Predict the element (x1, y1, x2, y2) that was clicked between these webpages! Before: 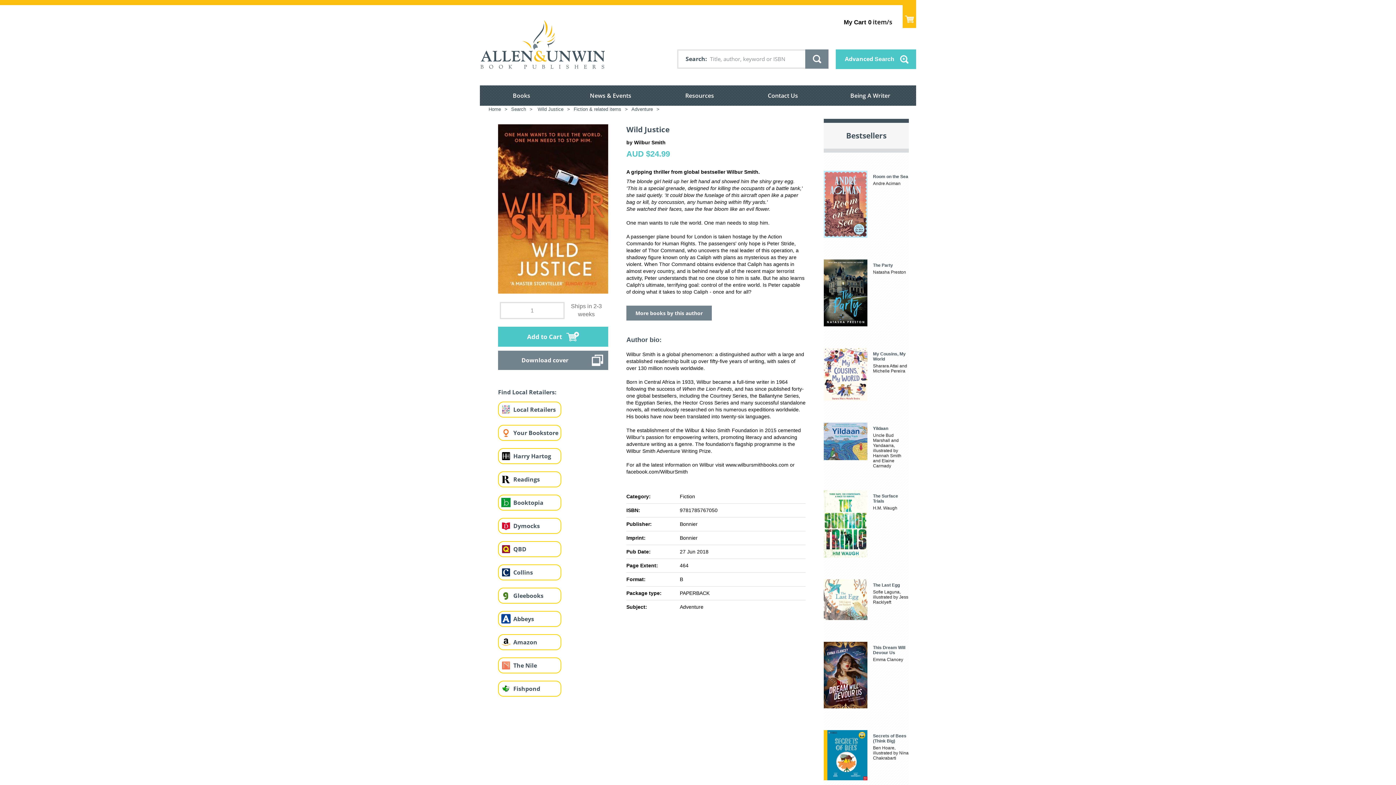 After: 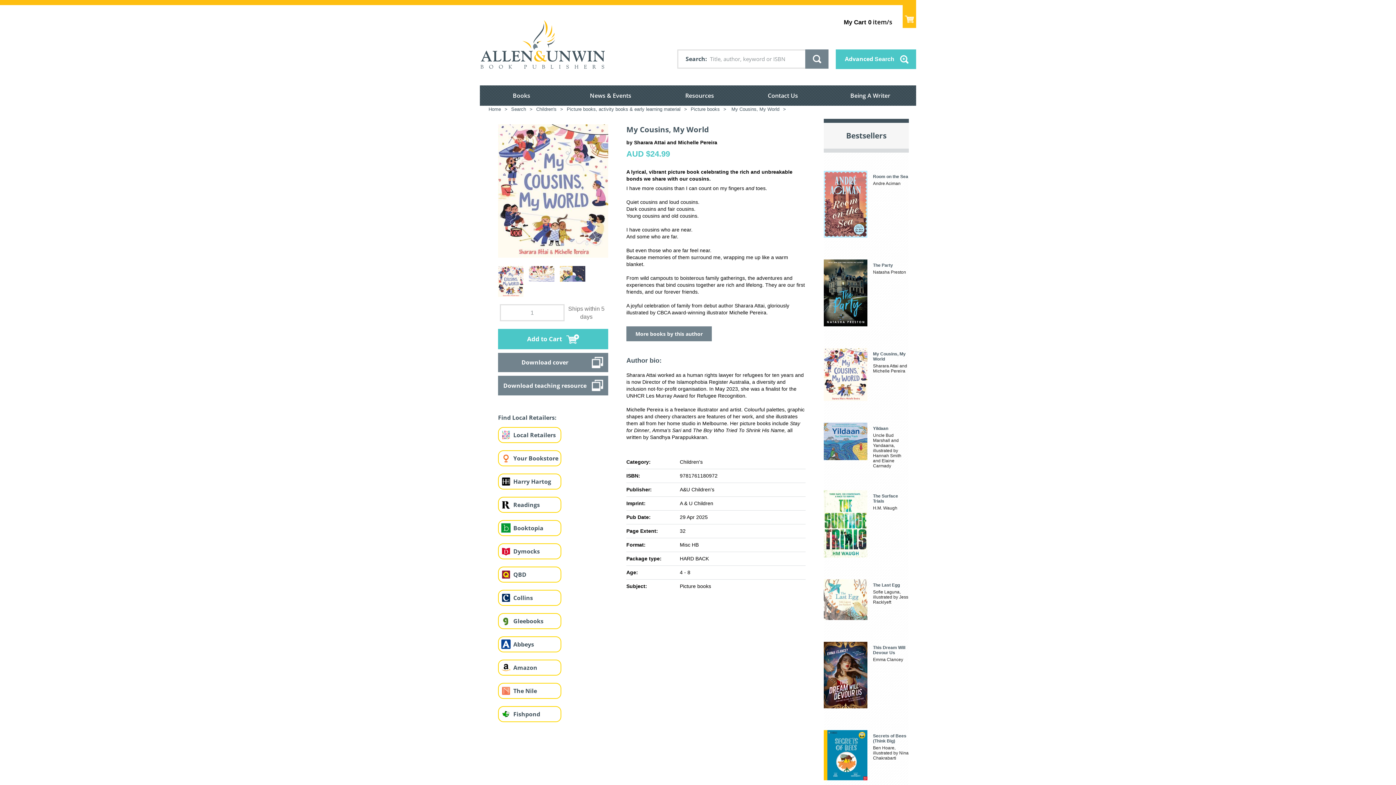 Action: bbox: (824, 337, 909, 401) label: 

My Cousins, My World
Sharara Attai and Michelle Pereira